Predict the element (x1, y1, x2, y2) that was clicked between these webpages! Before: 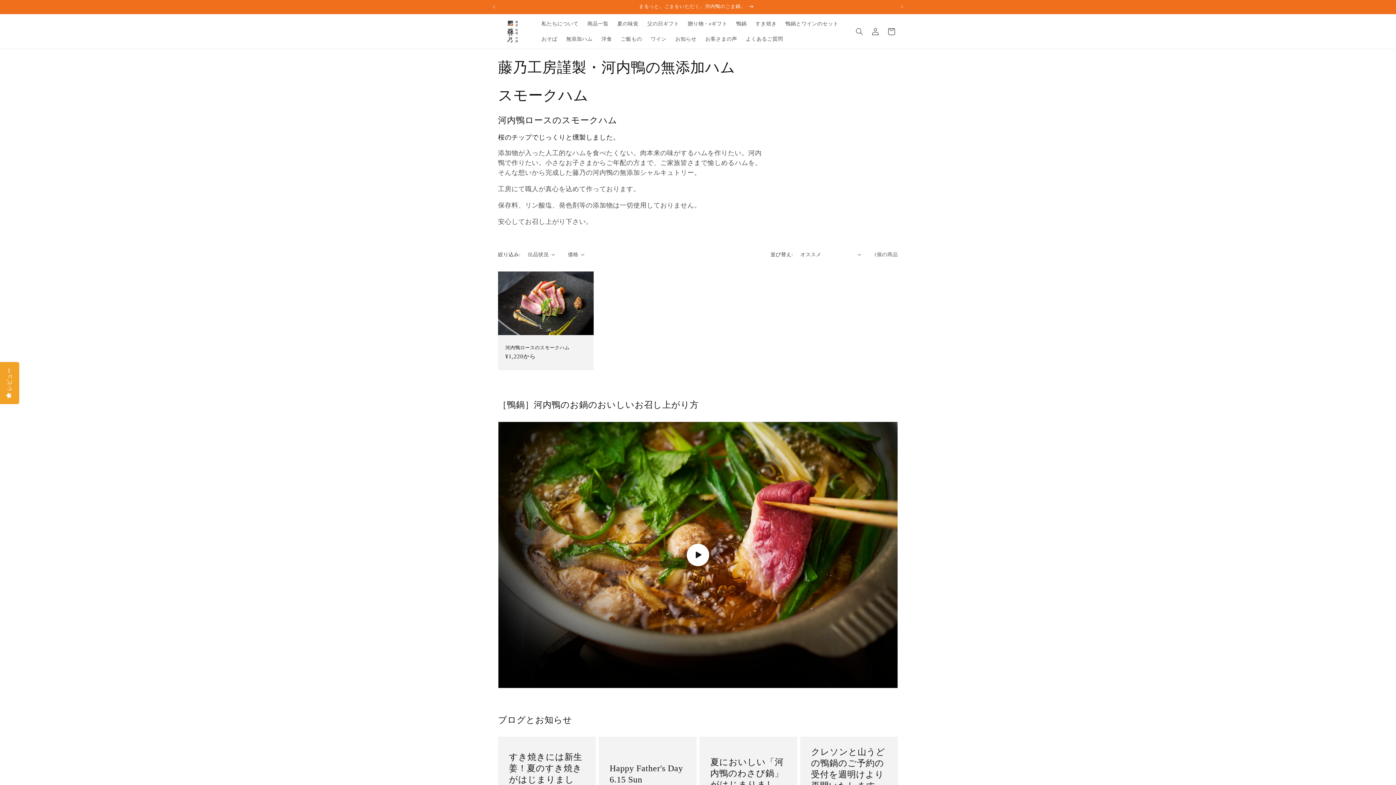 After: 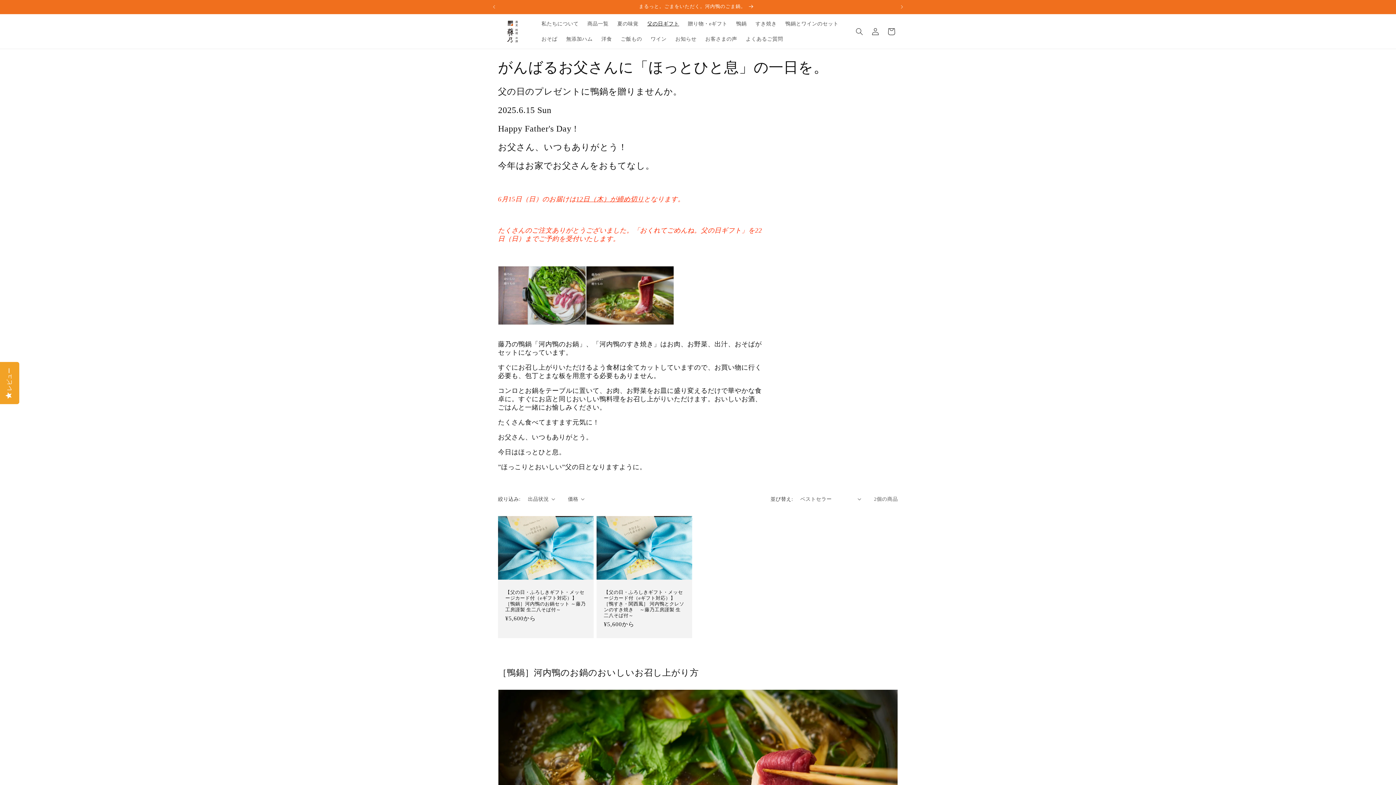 Action: label: 父の日ギフト bbox: (643, 16, 683, 31)